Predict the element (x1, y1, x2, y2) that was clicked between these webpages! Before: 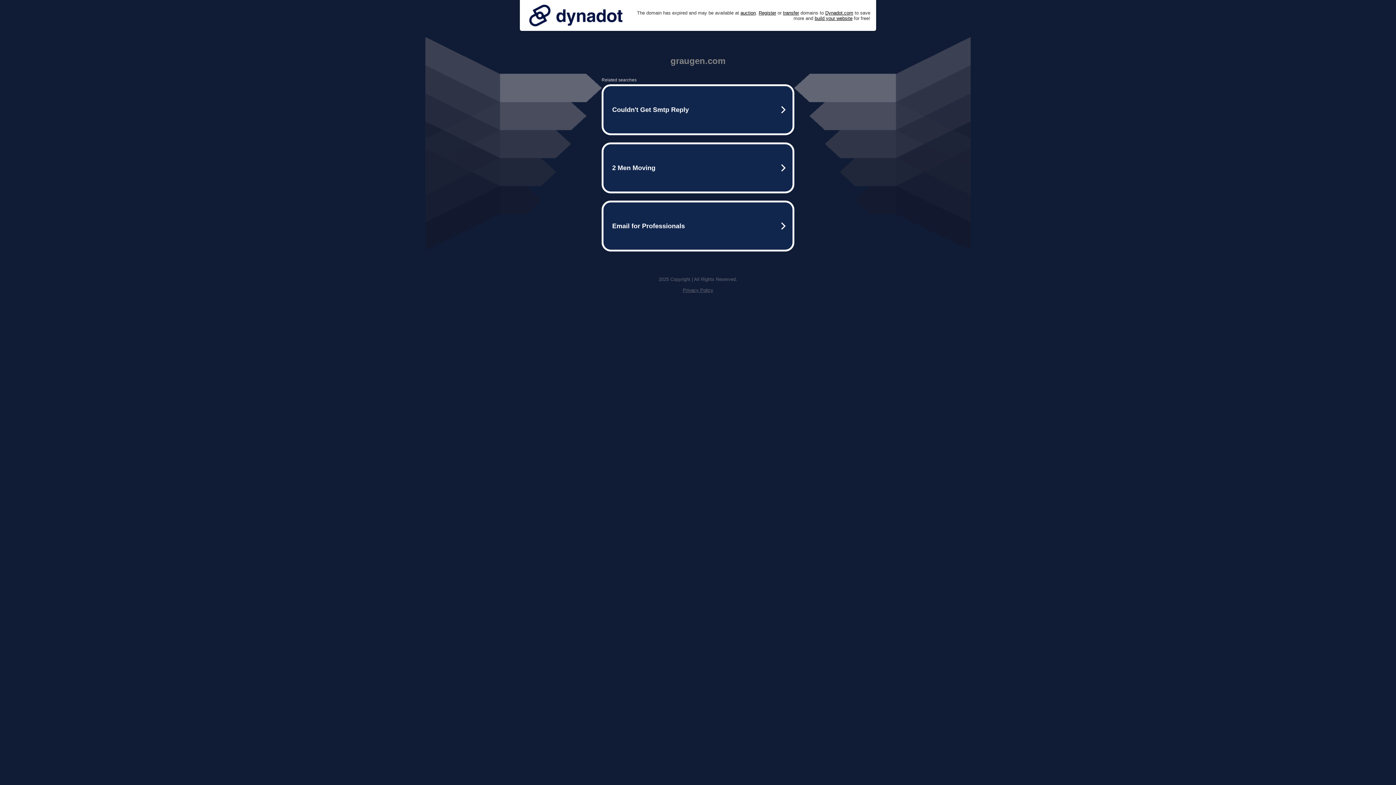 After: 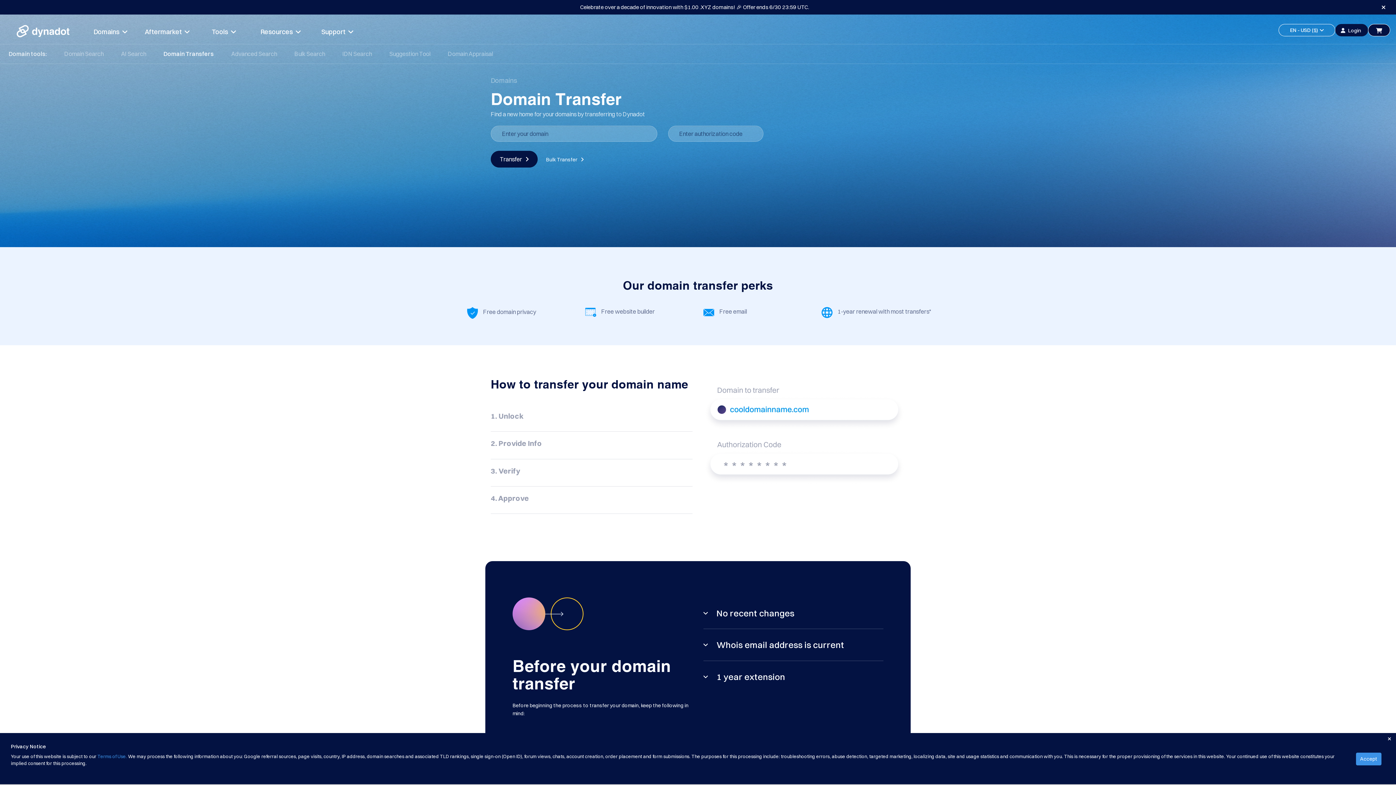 Action: label: transfer bbox: (783, 10, 799, 15)